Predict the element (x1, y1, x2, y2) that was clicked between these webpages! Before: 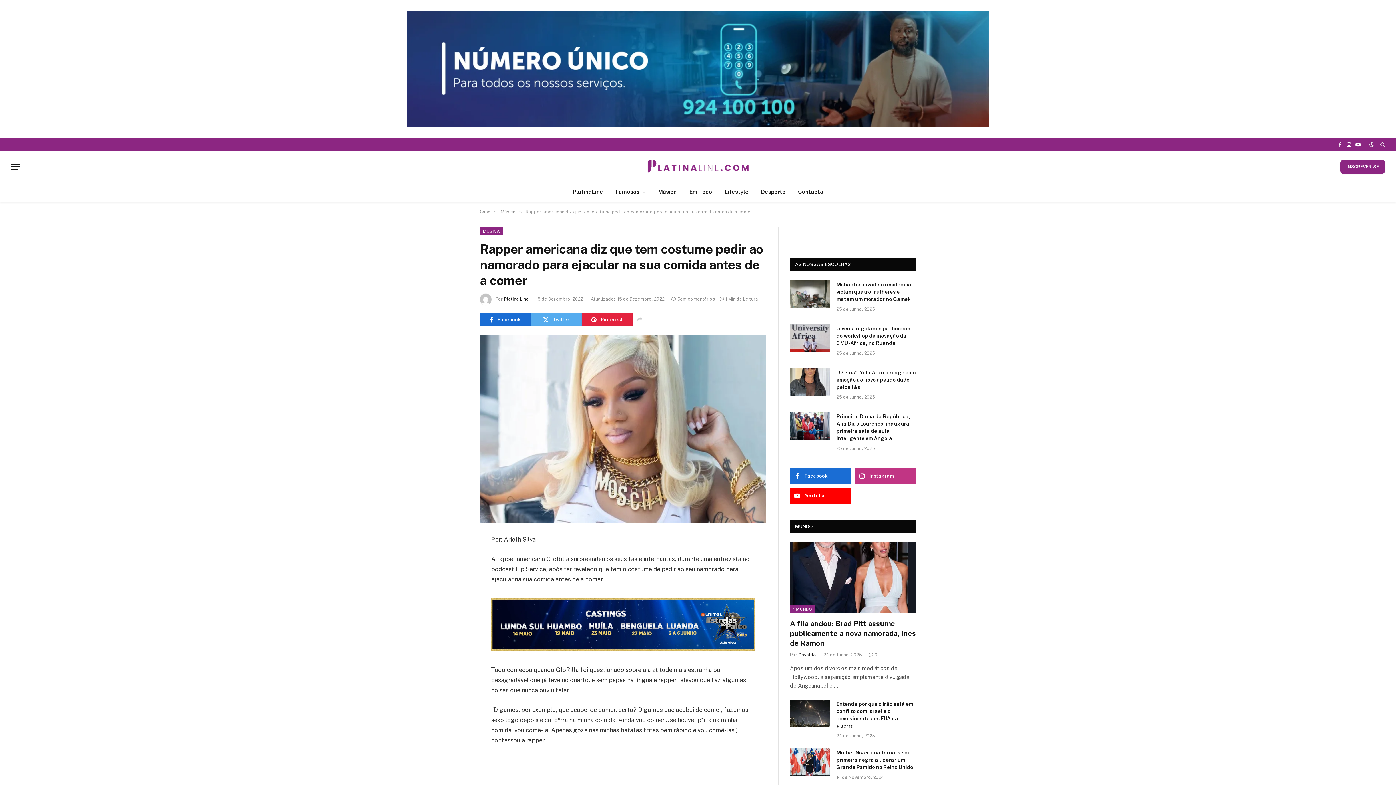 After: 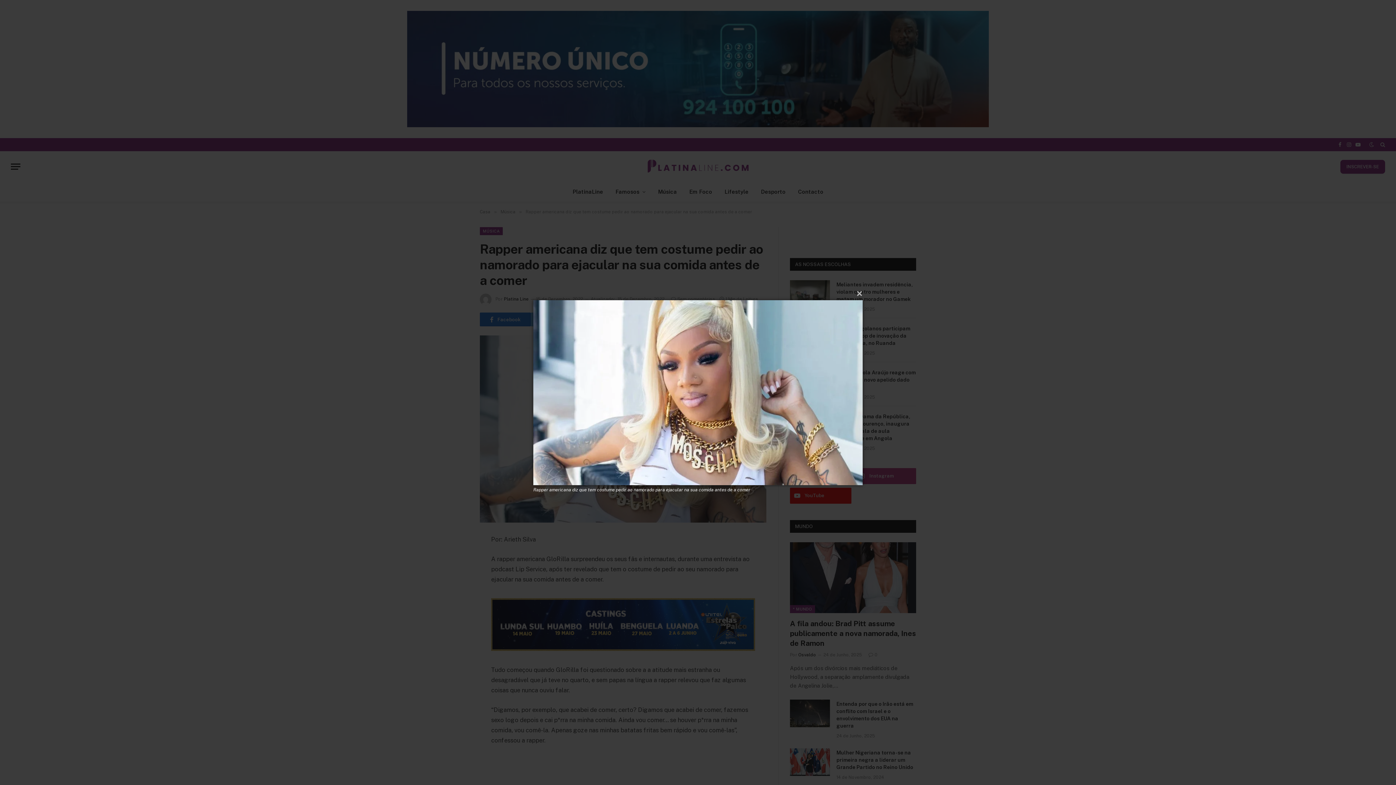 Action: bbox: (480, 335, 766, 522)